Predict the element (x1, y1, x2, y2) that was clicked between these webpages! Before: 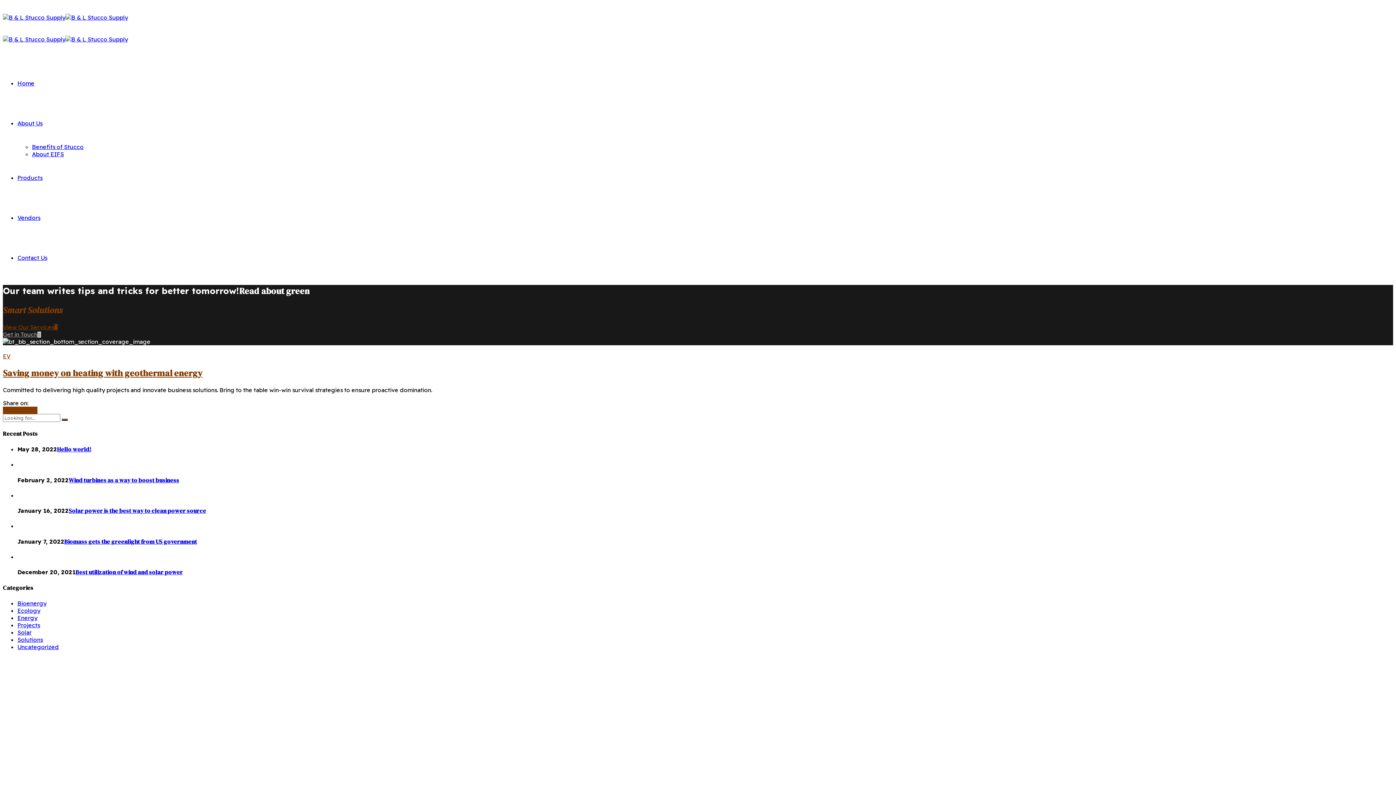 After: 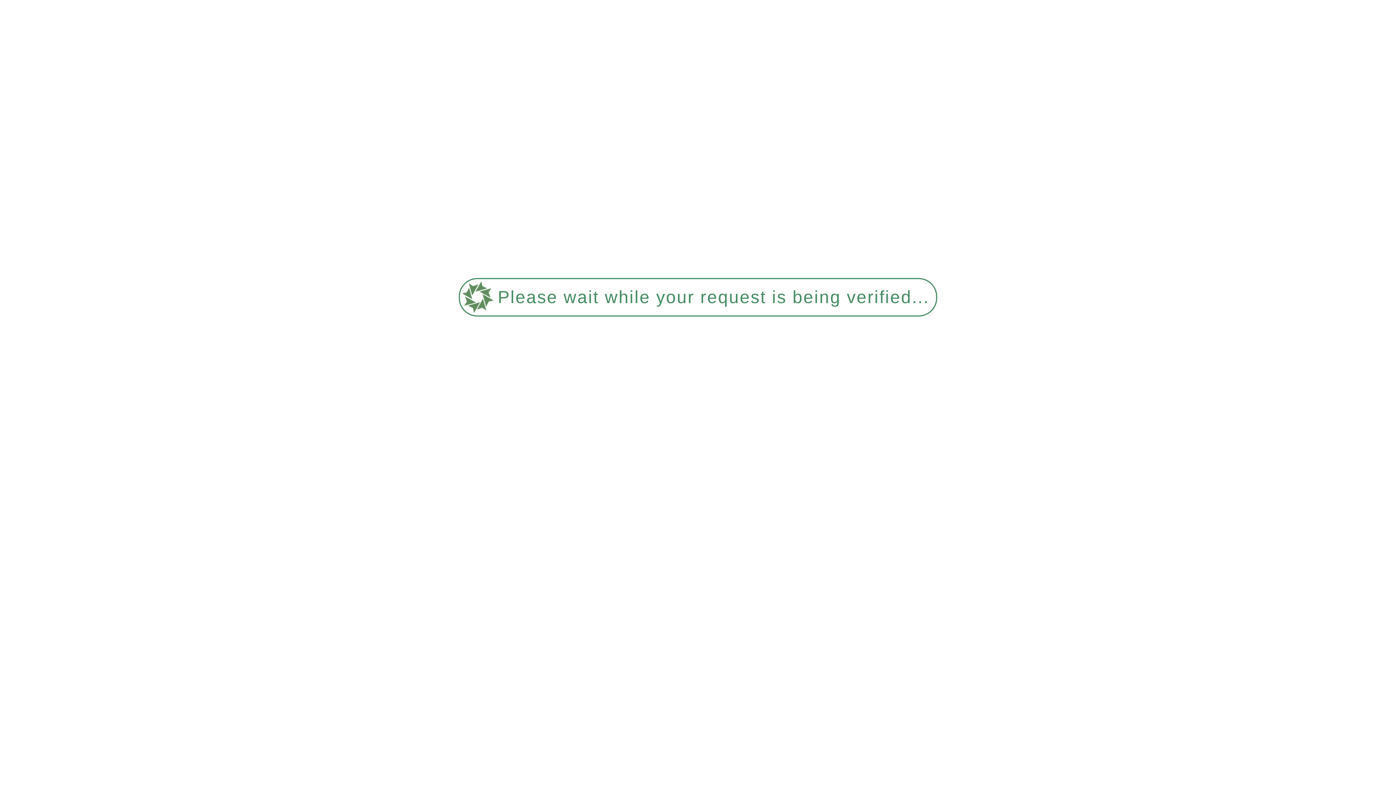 Action: bbox: (2, 352, 10, 359) label: EV